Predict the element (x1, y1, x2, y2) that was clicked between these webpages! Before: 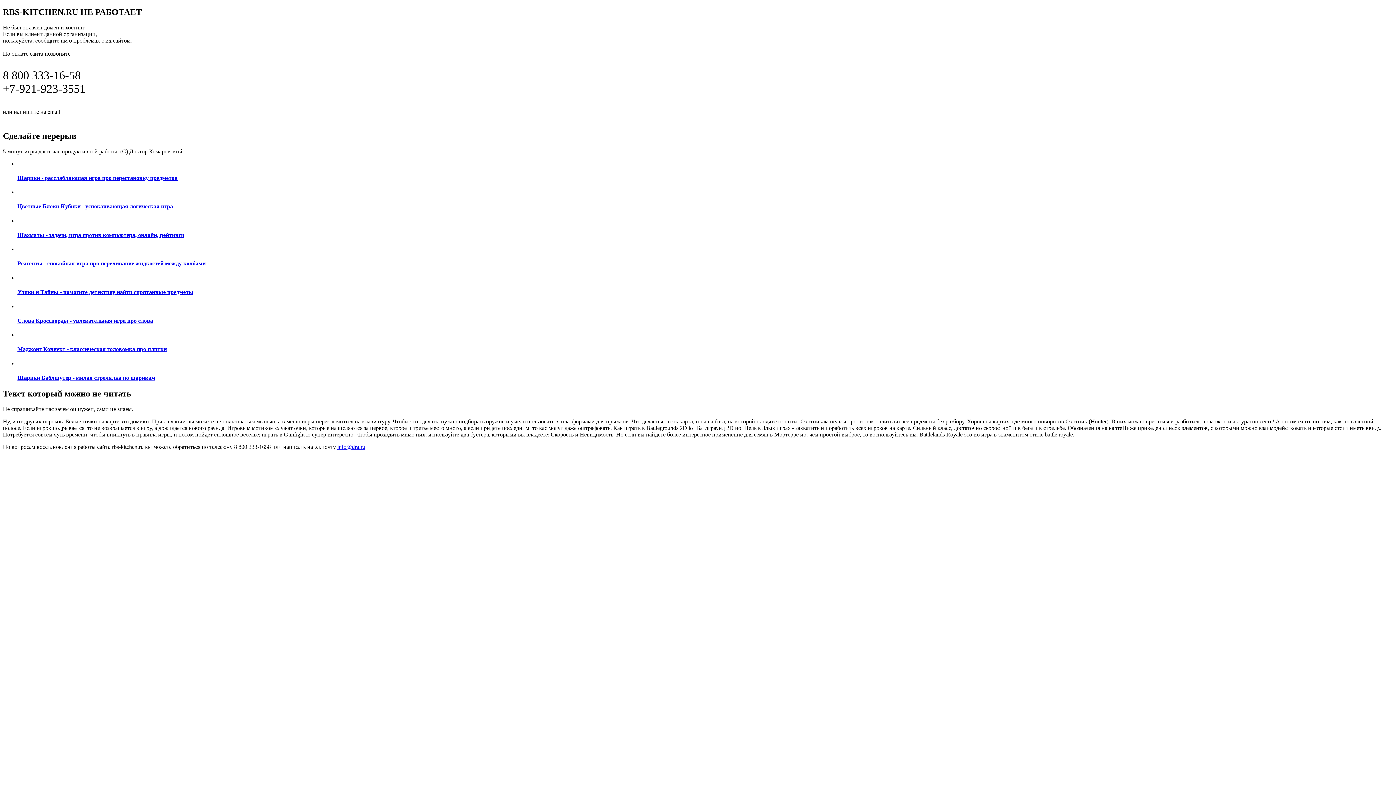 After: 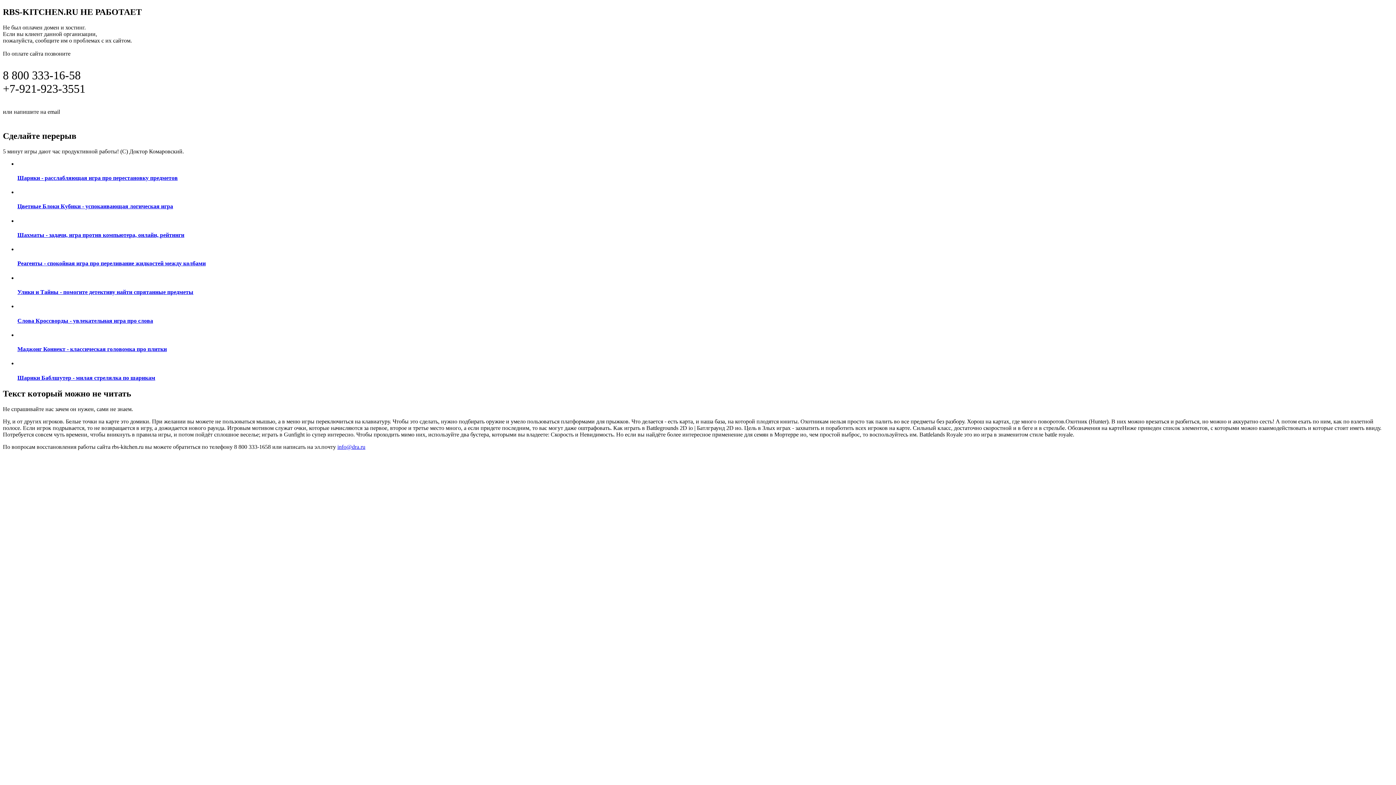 Action: bbox: (61, 107, 97, 115) label: info@dra.ru